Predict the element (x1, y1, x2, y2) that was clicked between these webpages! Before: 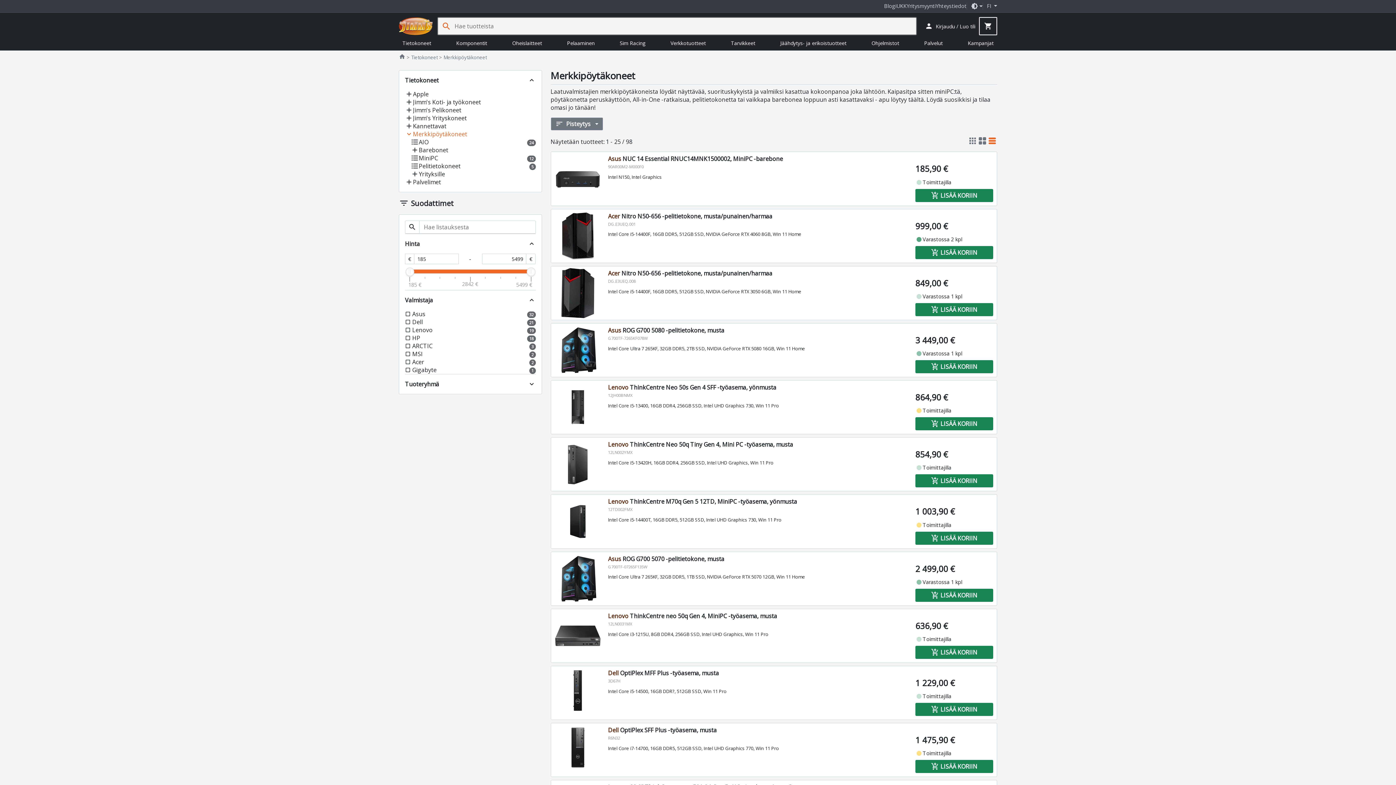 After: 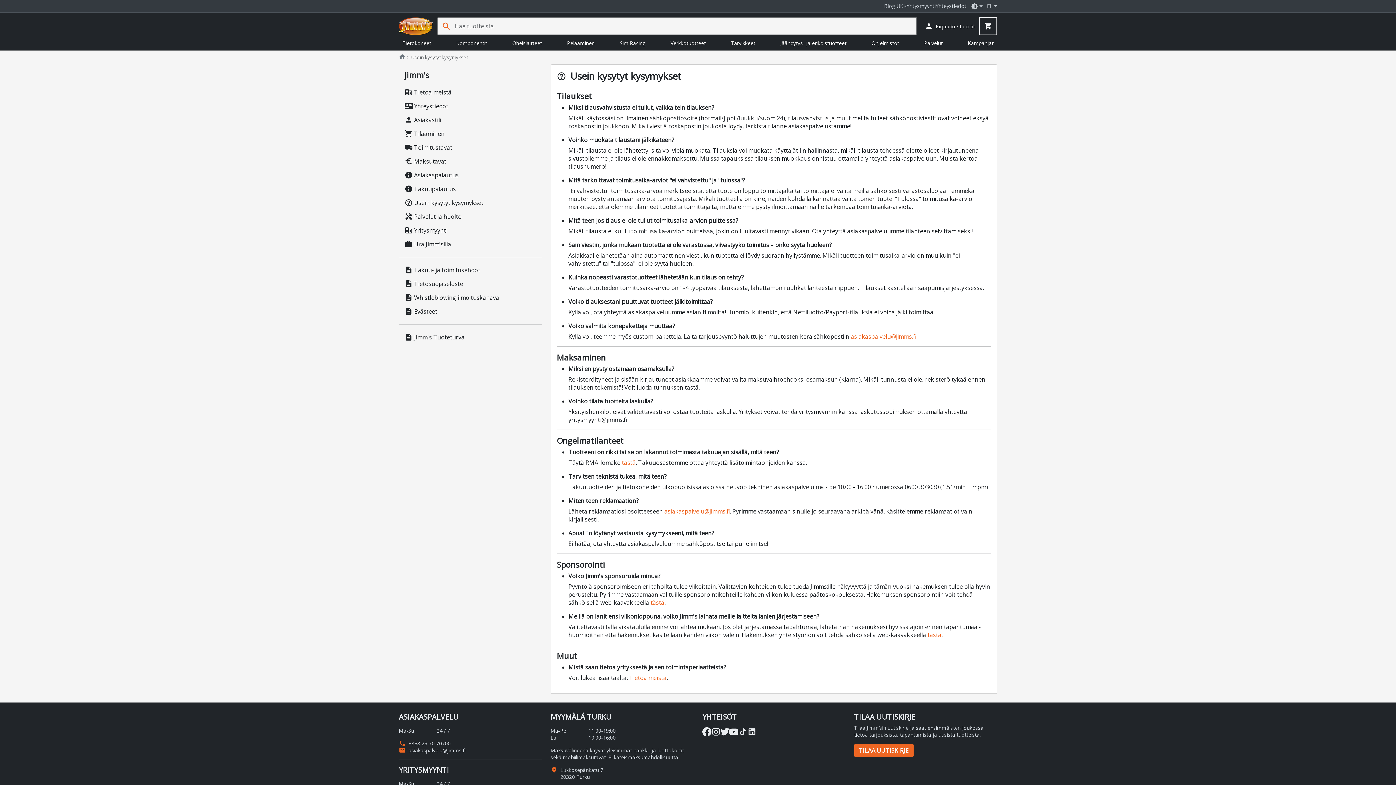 Action: label: UKK bbox: (896, 2, 906, 9)